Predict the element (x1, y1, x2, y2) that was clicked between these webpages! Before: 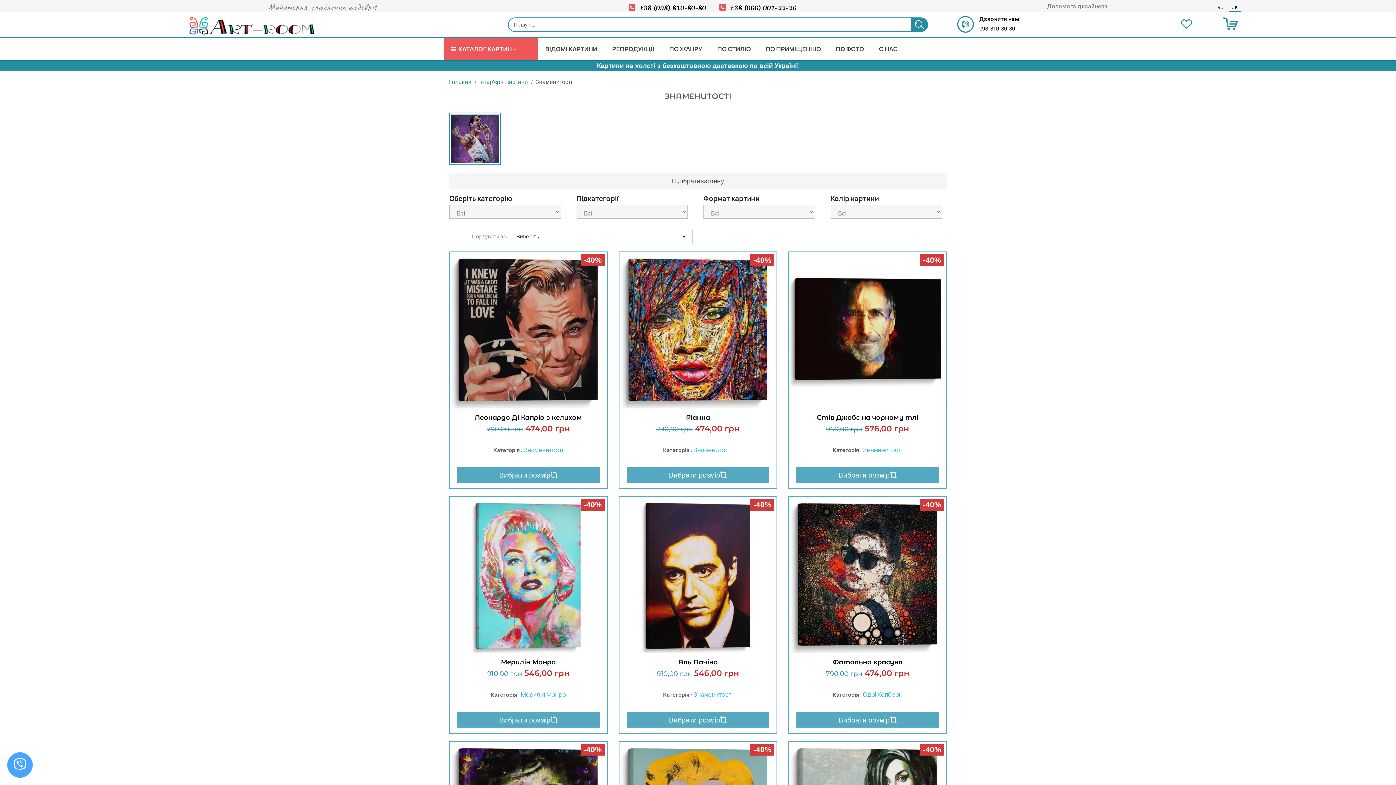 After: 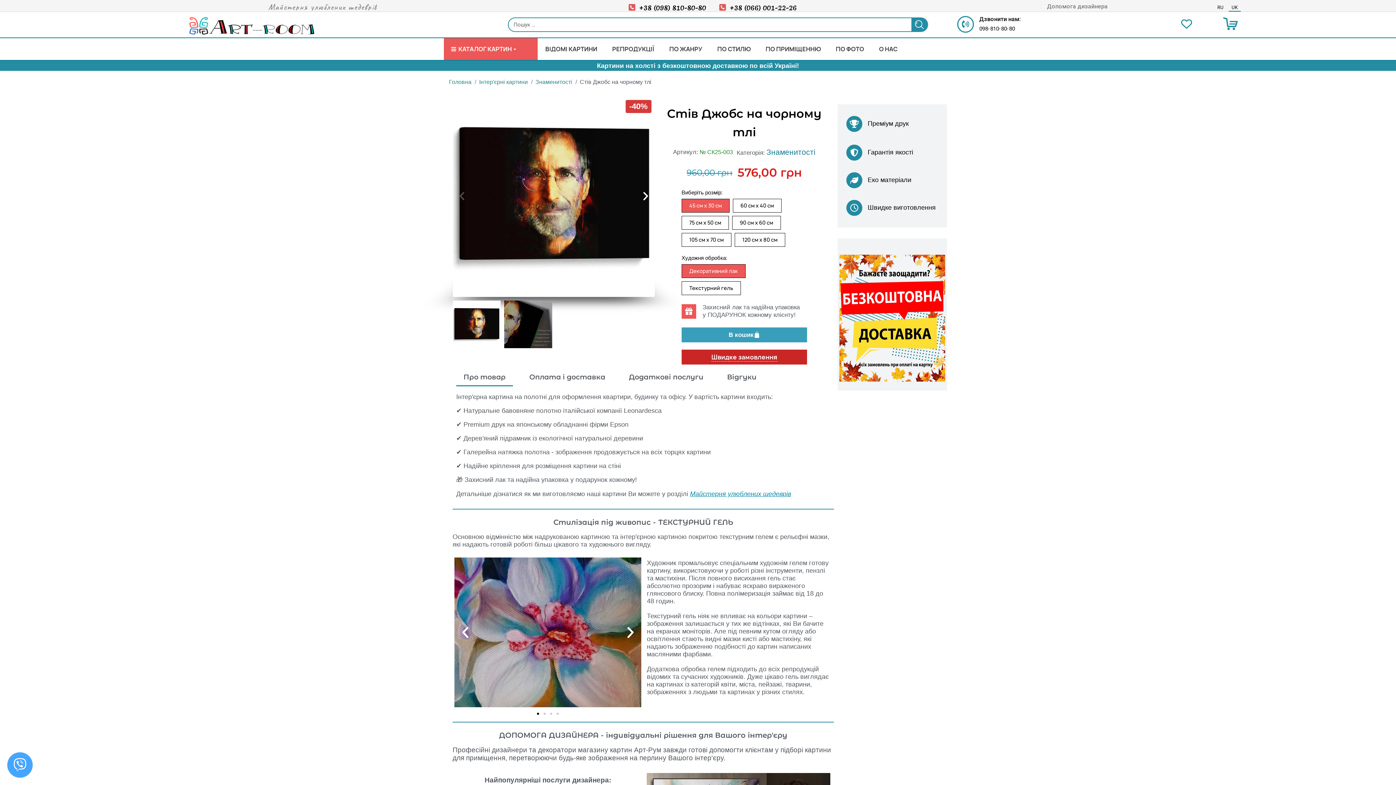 Action: bbox: (790, 253, 945, 436) label: -40%
Стів Джобс на чорному тлі
960,00 грн 576,00 грн